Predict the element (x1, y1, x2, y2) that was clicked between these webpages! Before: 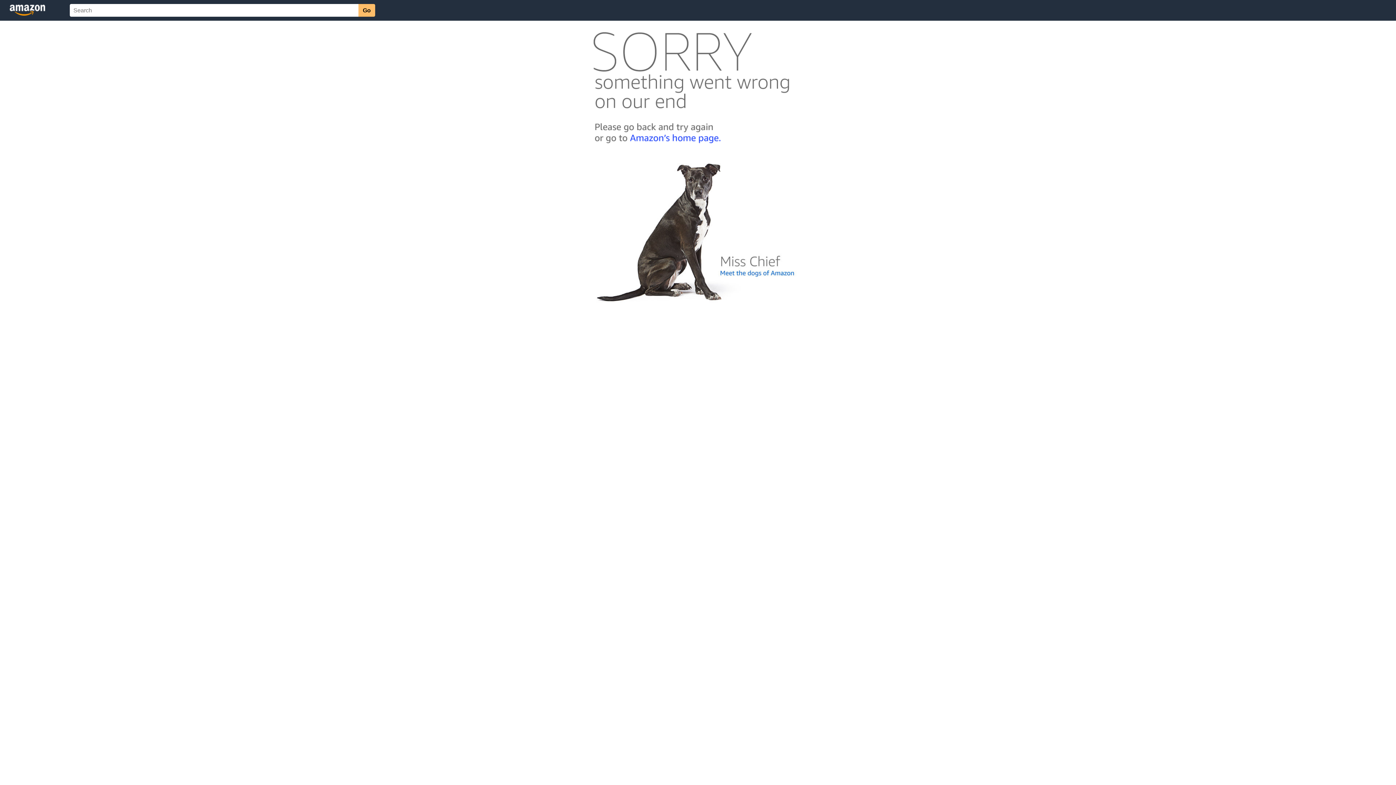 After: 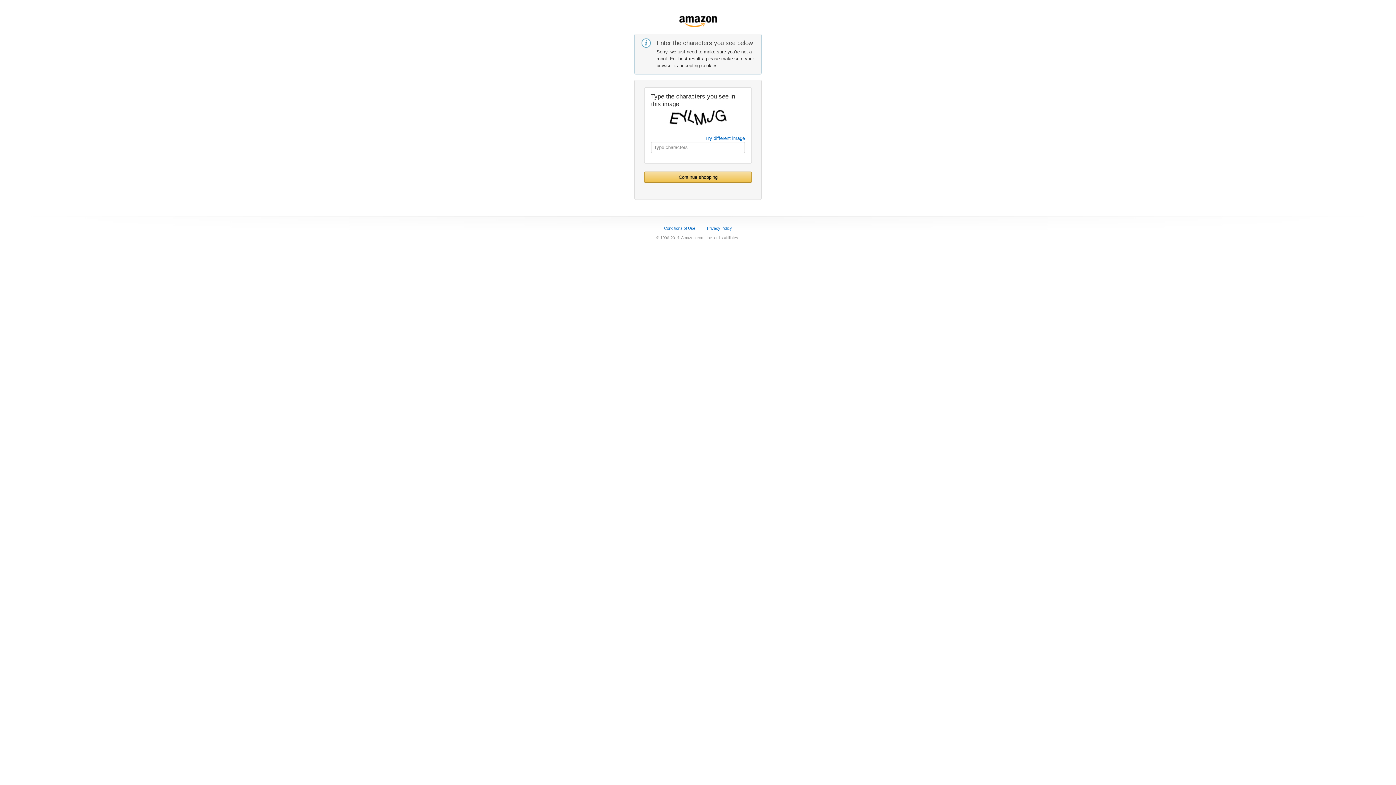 Action: bbox: (592, 142, 803, 148)